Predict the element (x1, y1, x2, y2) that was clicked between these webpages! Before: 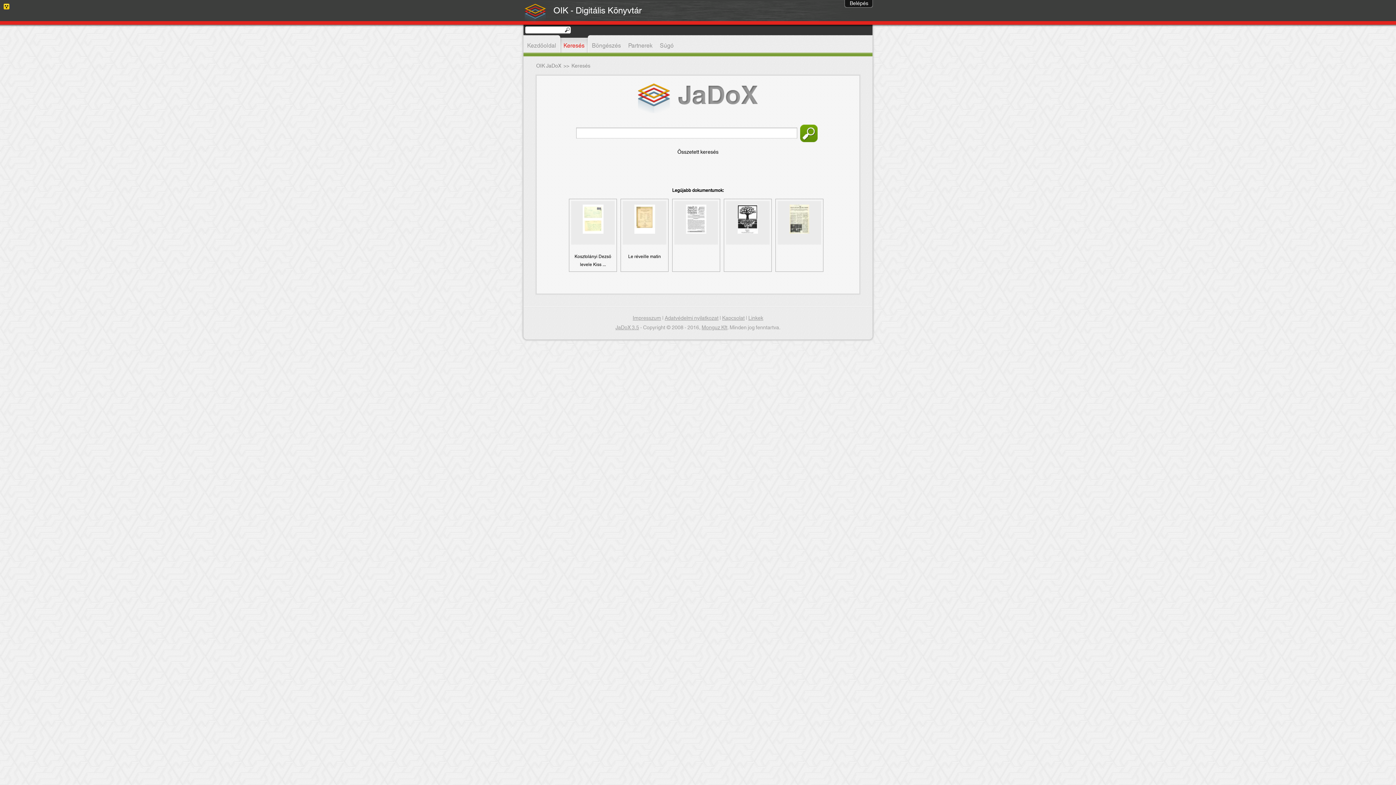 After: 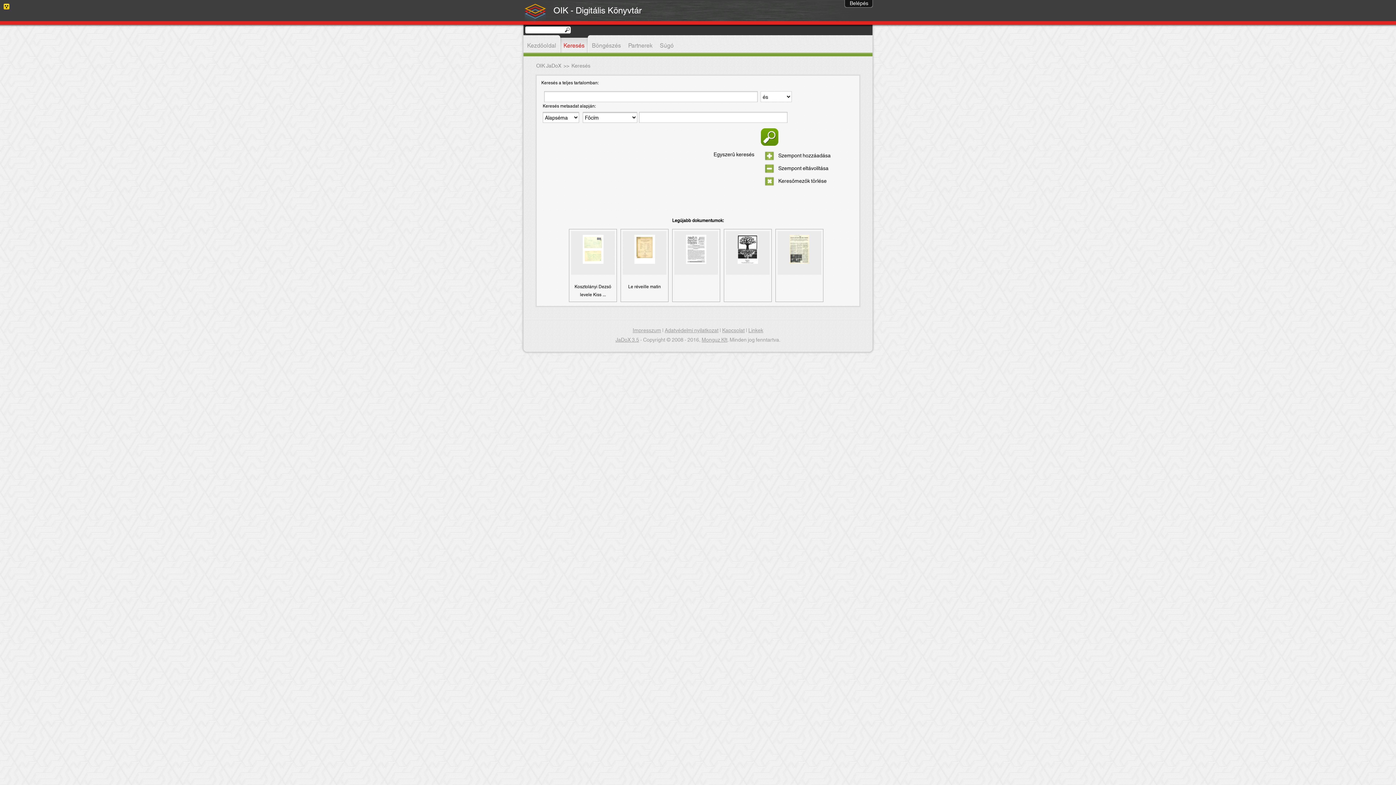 Action: label: Összetett keresés bbox: (677, 147, 718, 157)